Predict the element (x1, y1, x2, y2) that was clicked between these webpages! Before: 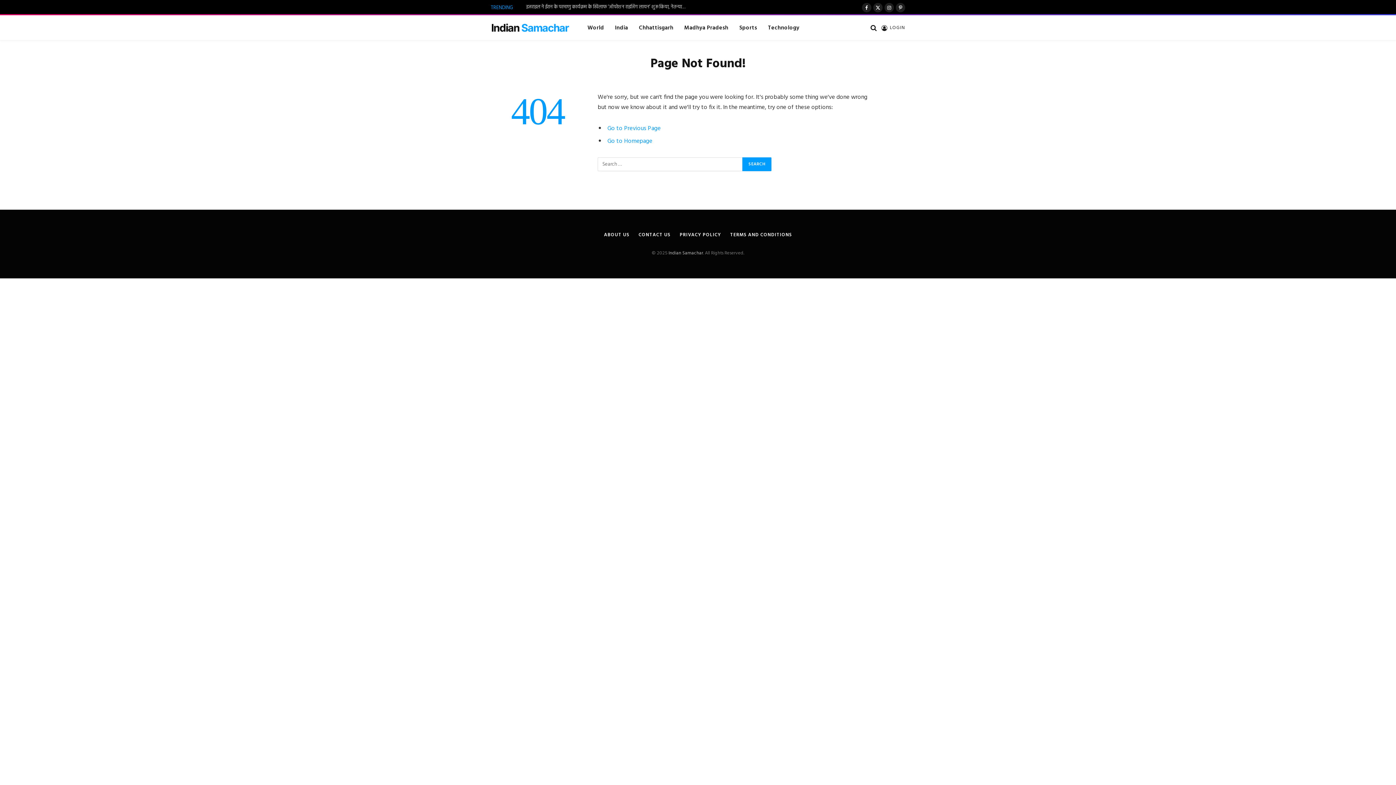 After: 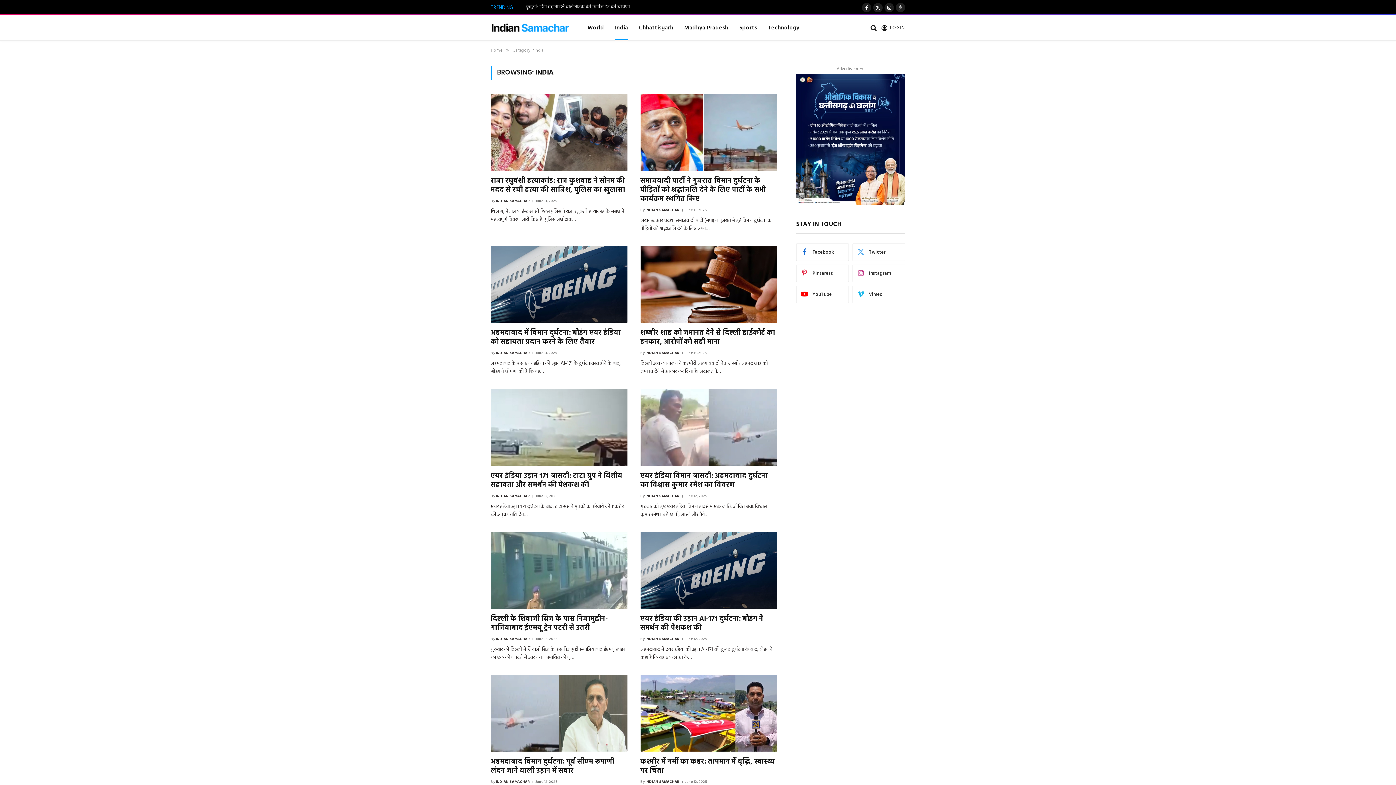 Action: label: India bbox: (609, 15, 633, 40)